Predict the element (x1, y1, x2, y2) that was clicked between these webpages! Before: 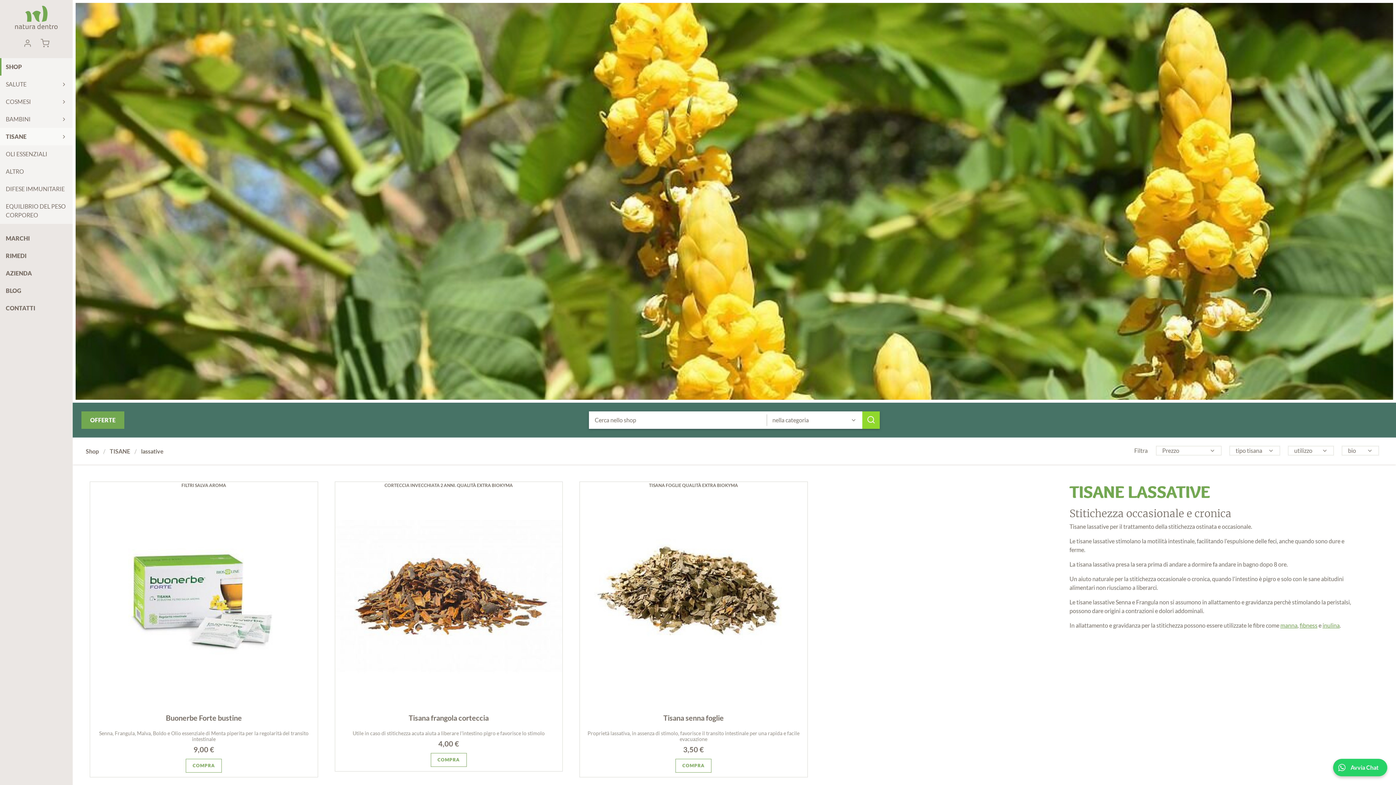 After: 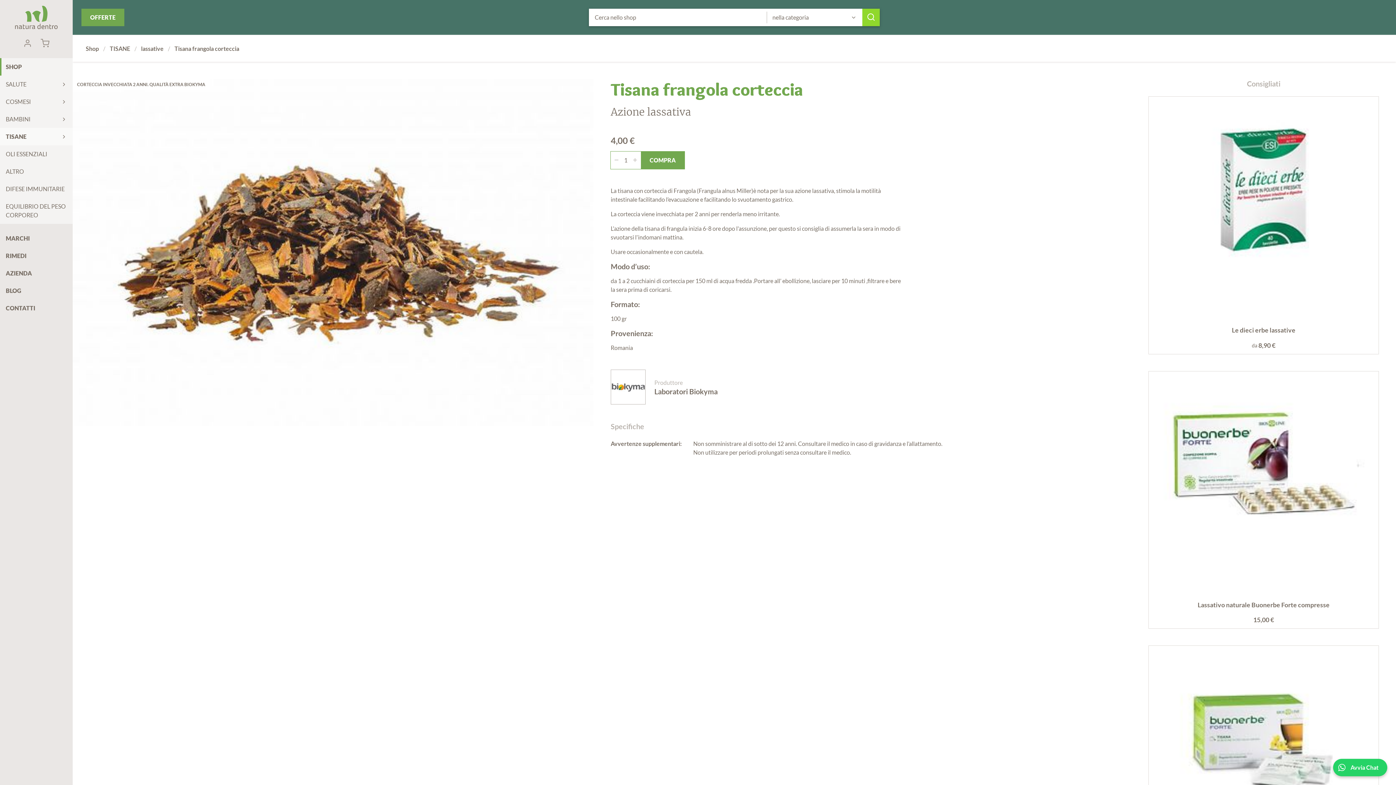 Action: bbox: (335, 482, 562, 709) label: CORTECCIA INVECCHIATA 2 ANNI. QUALITÀ EXTRA BIOKYMA